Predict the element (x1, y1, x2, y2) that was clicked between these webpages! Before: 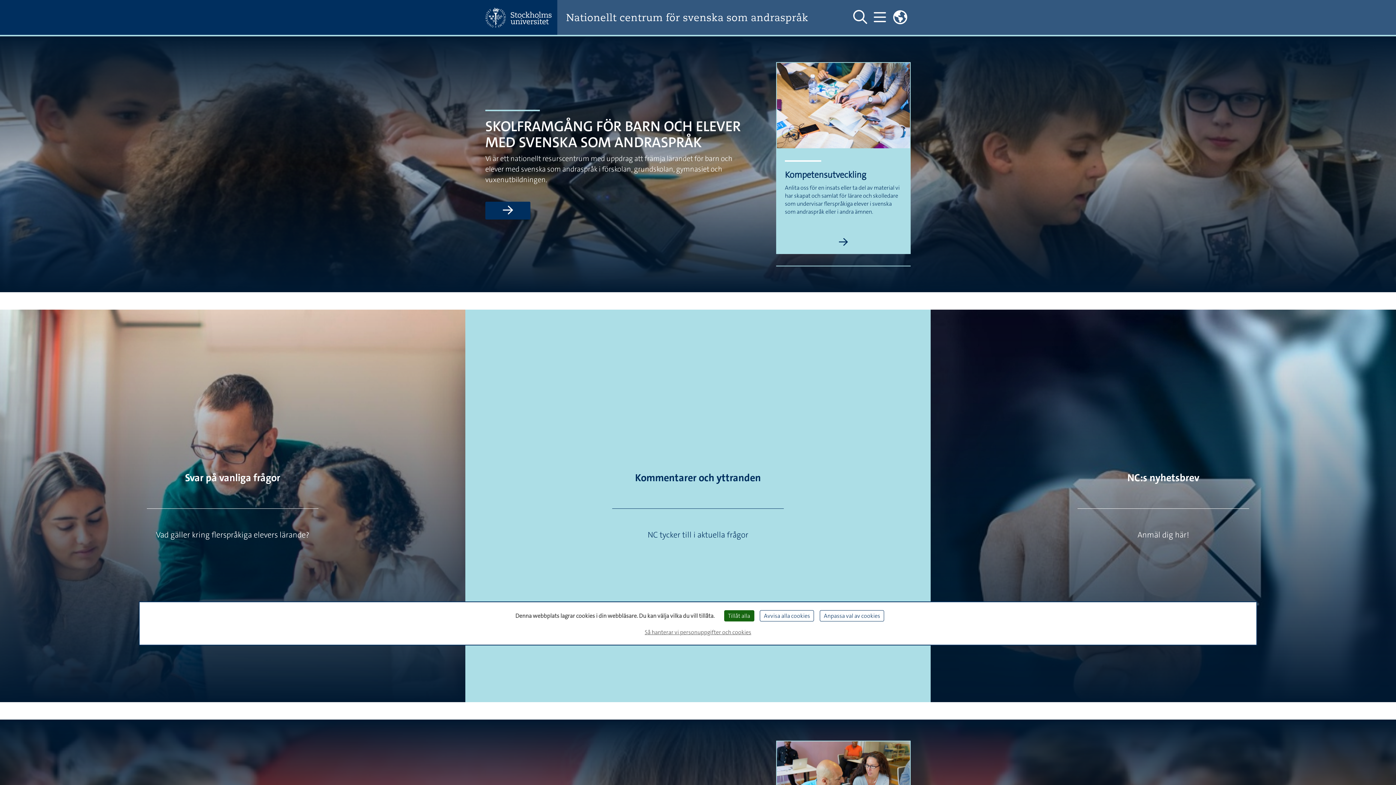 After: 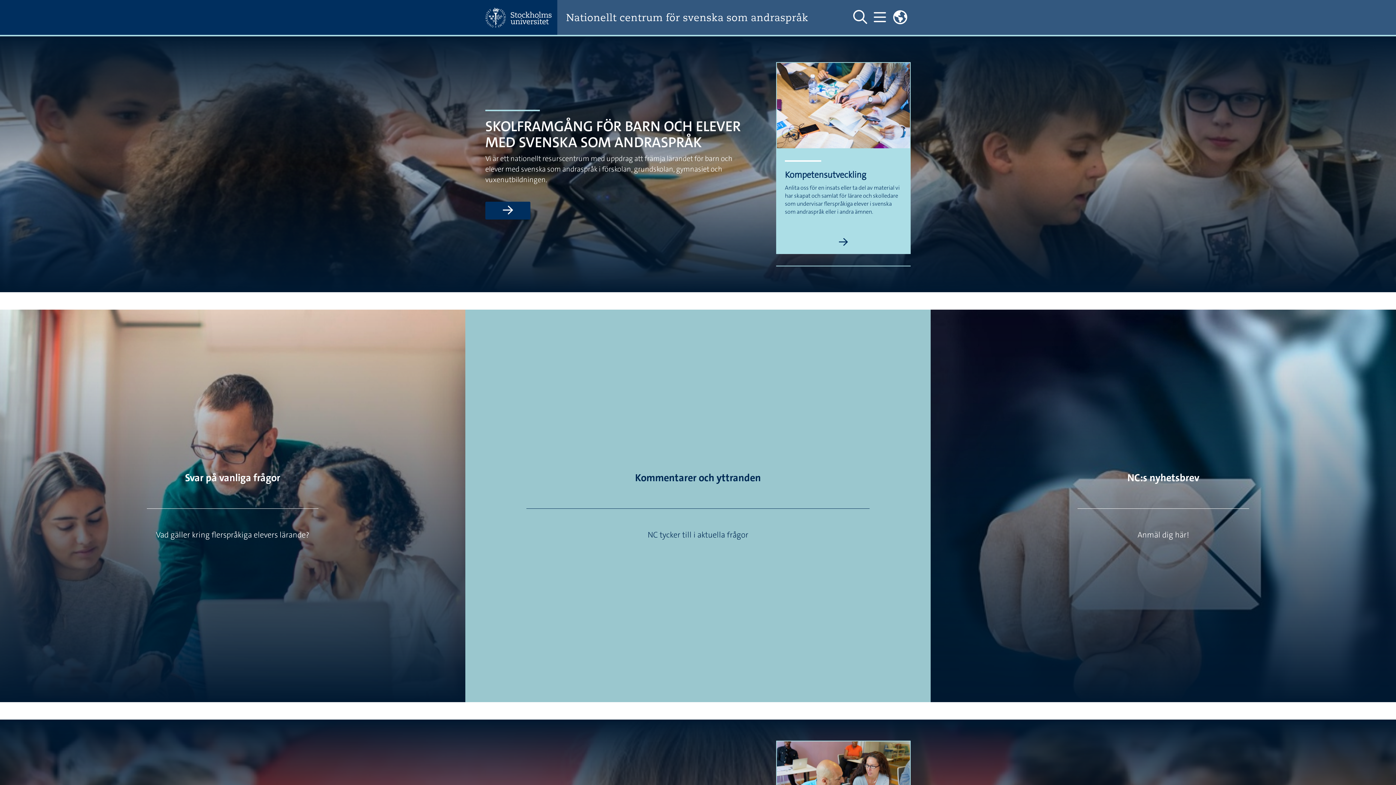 Action: label: Tillåt alla bbox: (724, 610, 754, 621)